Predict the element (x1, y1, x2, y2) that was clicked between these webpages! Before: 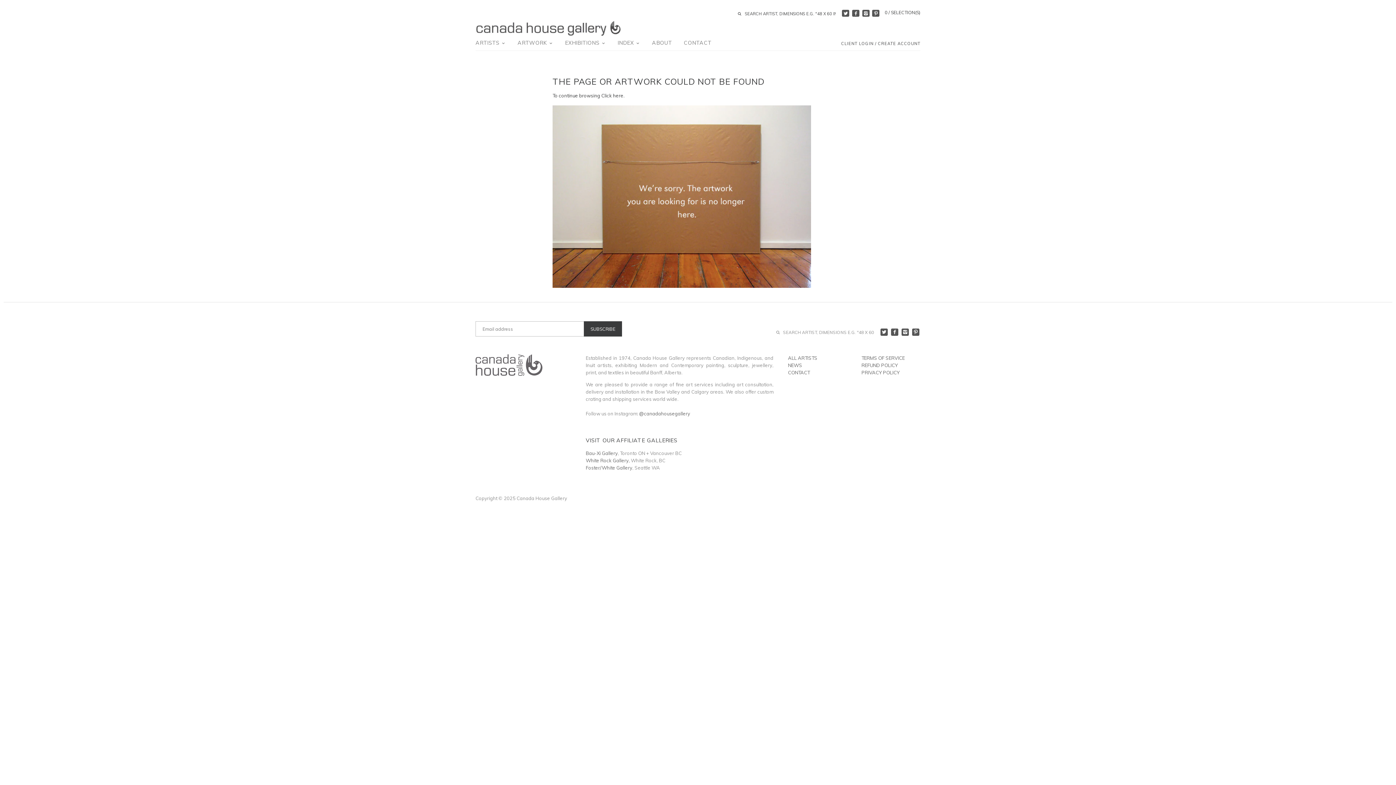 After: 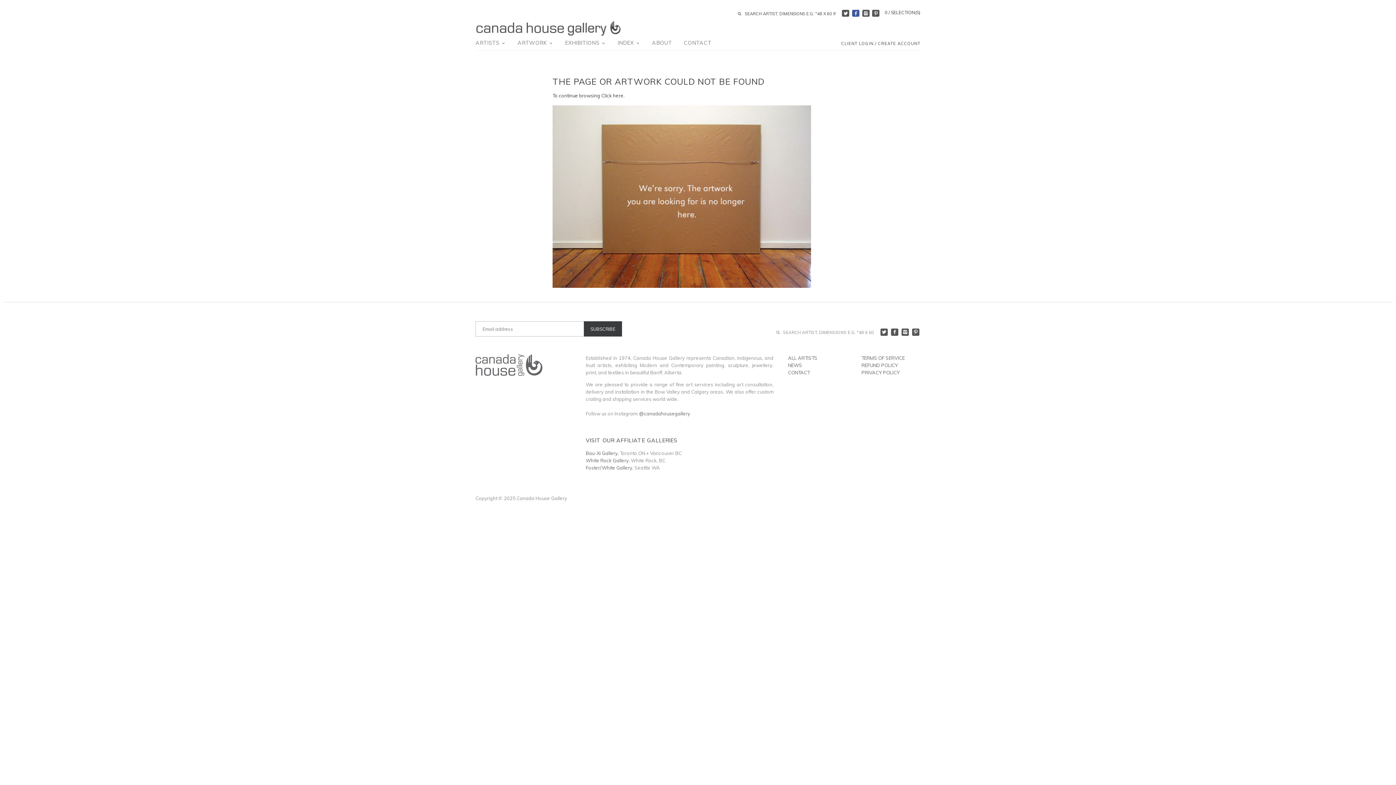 Action: bbox: (852, 9, 859, 16)